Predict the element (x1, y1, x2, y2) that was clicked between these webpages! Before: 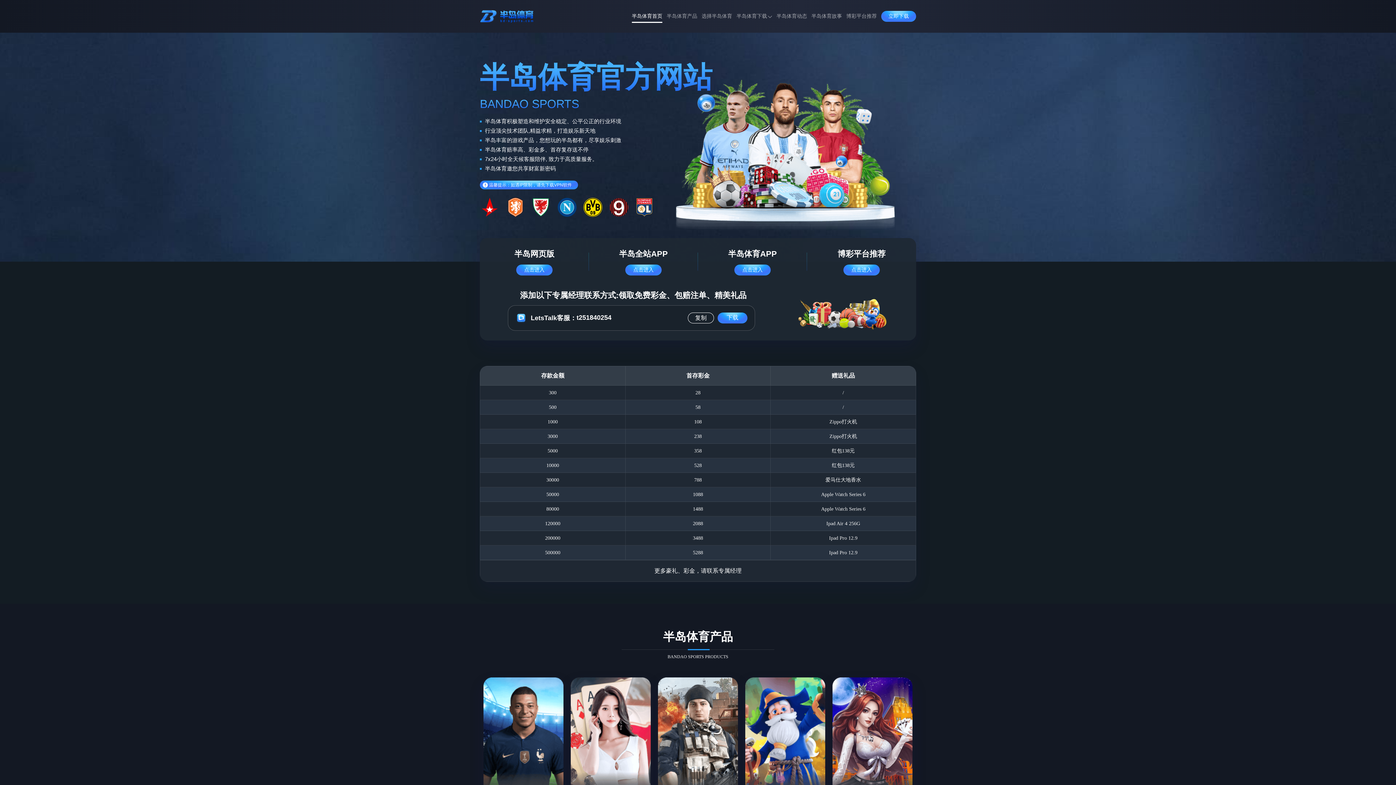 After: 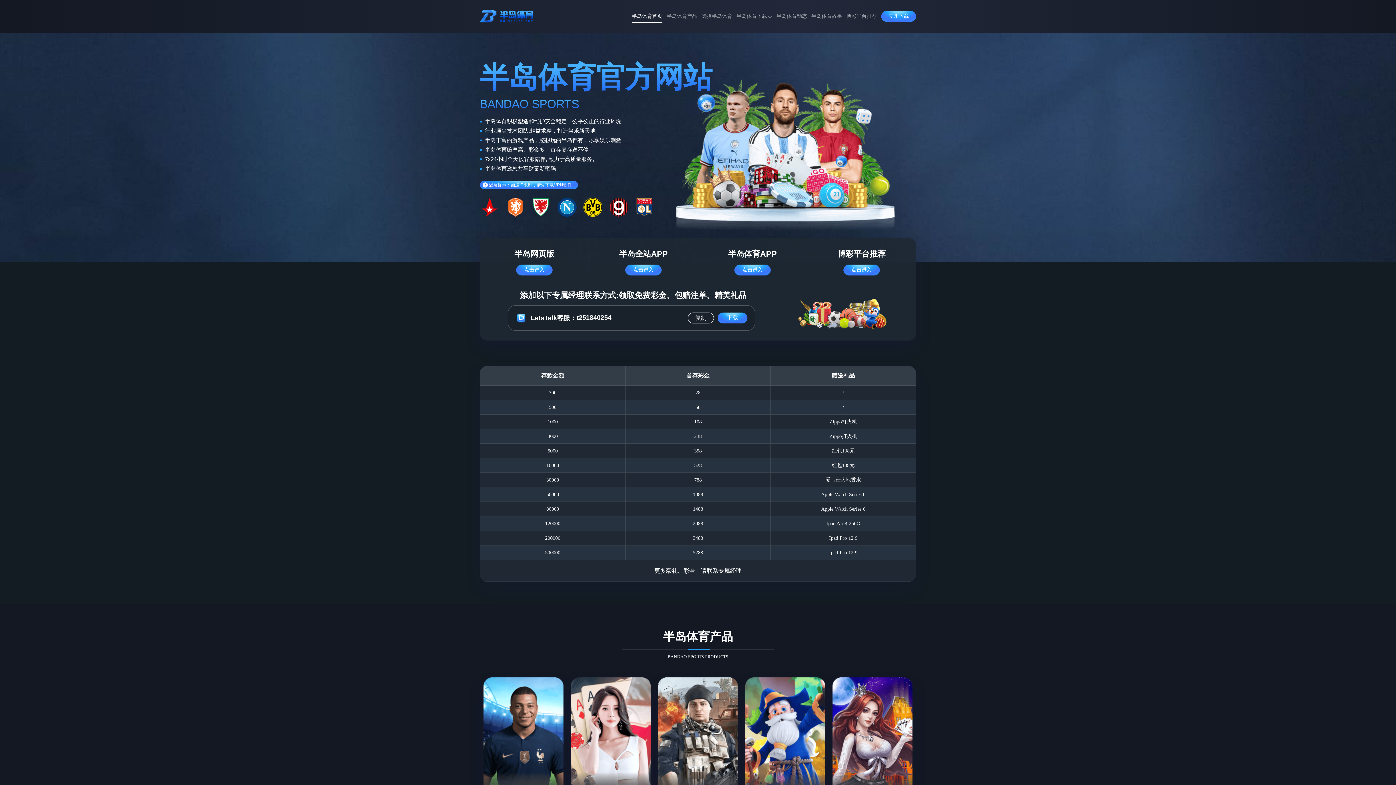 Action: bbox: (480, 5, 534, 26)